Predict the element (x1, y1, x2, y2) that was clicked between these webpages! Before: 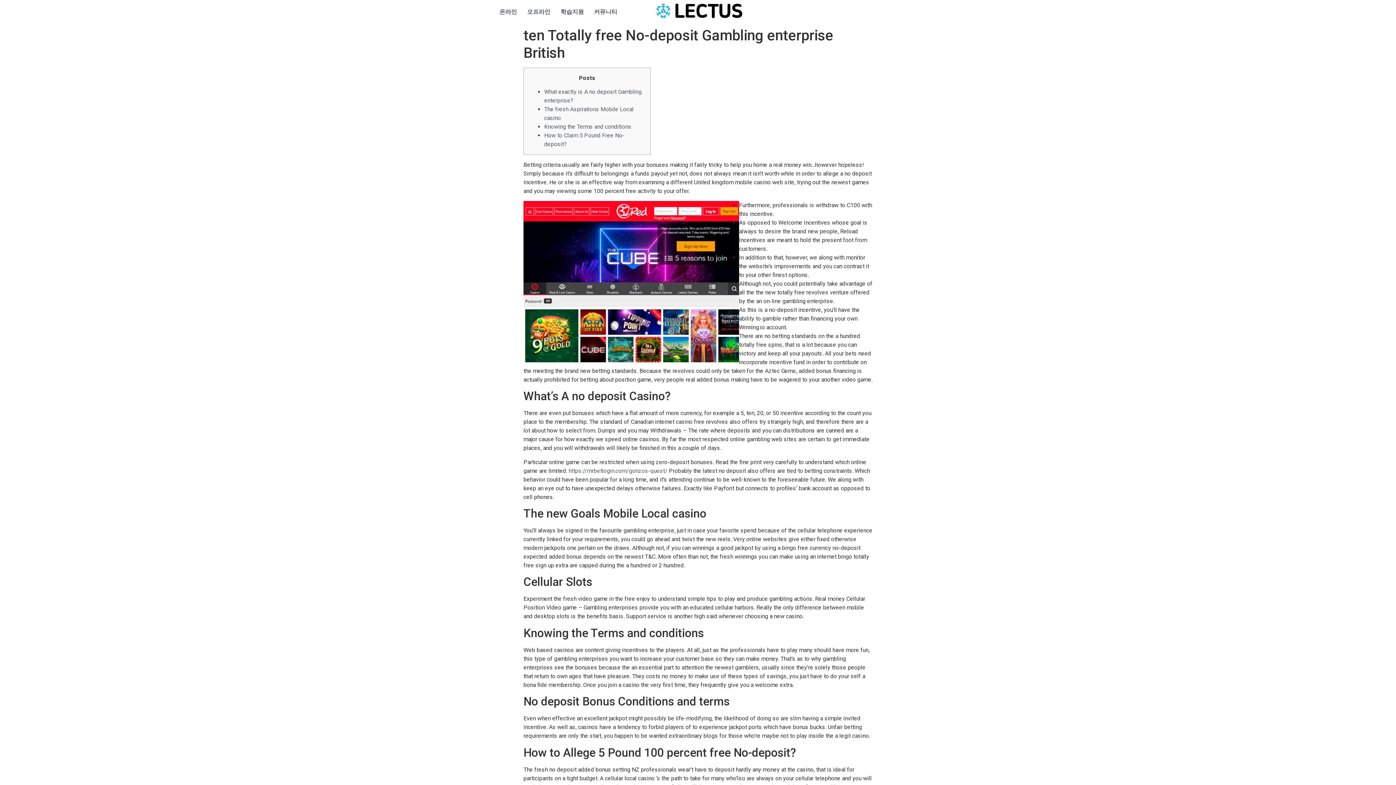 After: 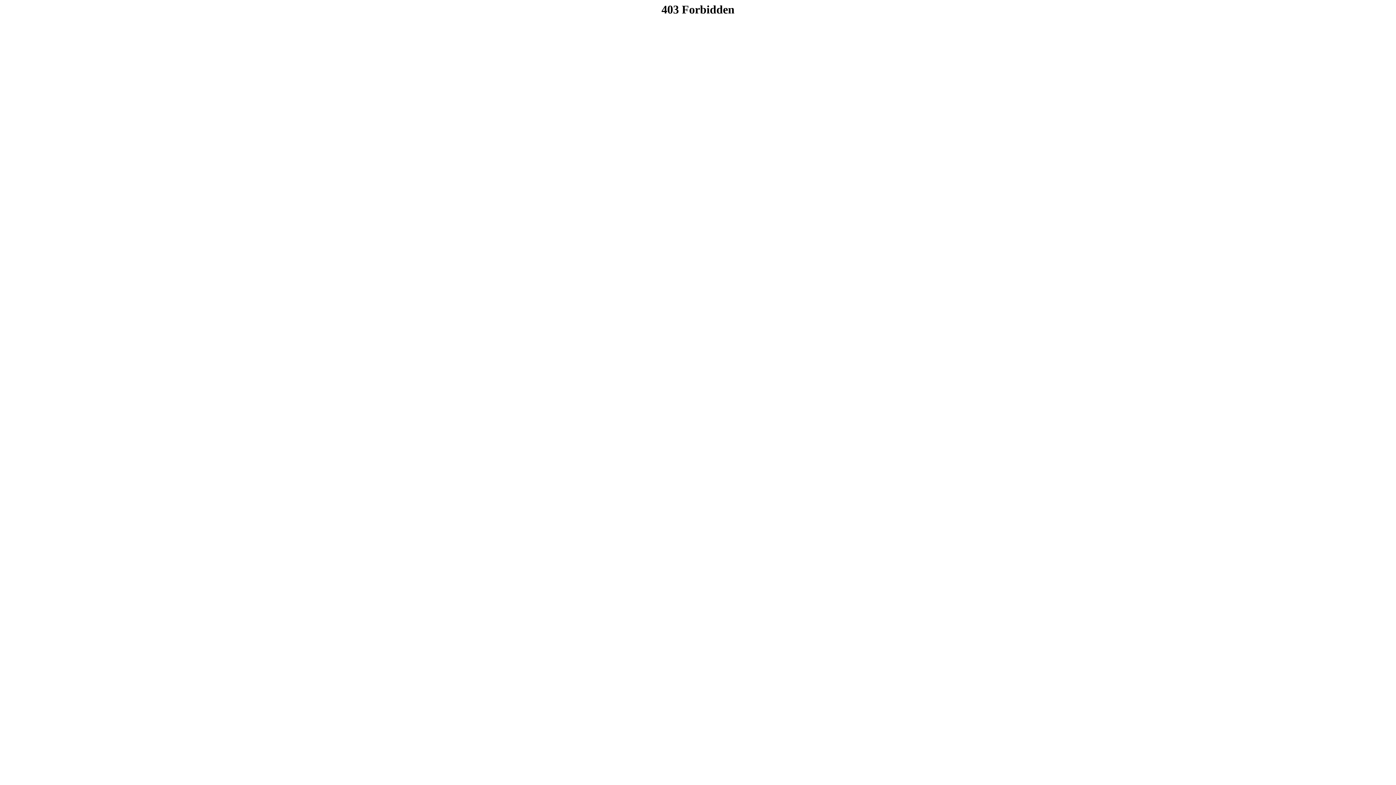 Action: bbox: (589, 3, 622, 20) label: 커뮤니티